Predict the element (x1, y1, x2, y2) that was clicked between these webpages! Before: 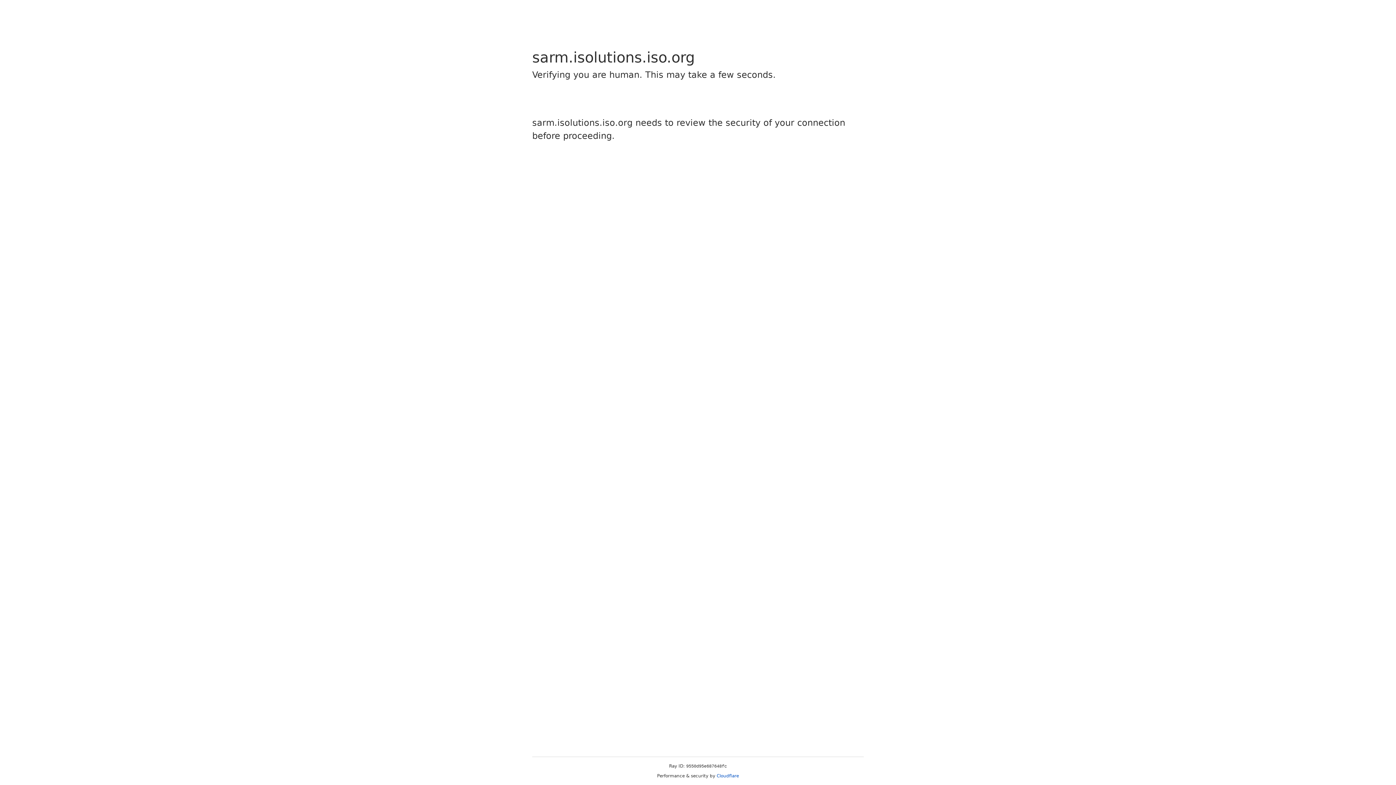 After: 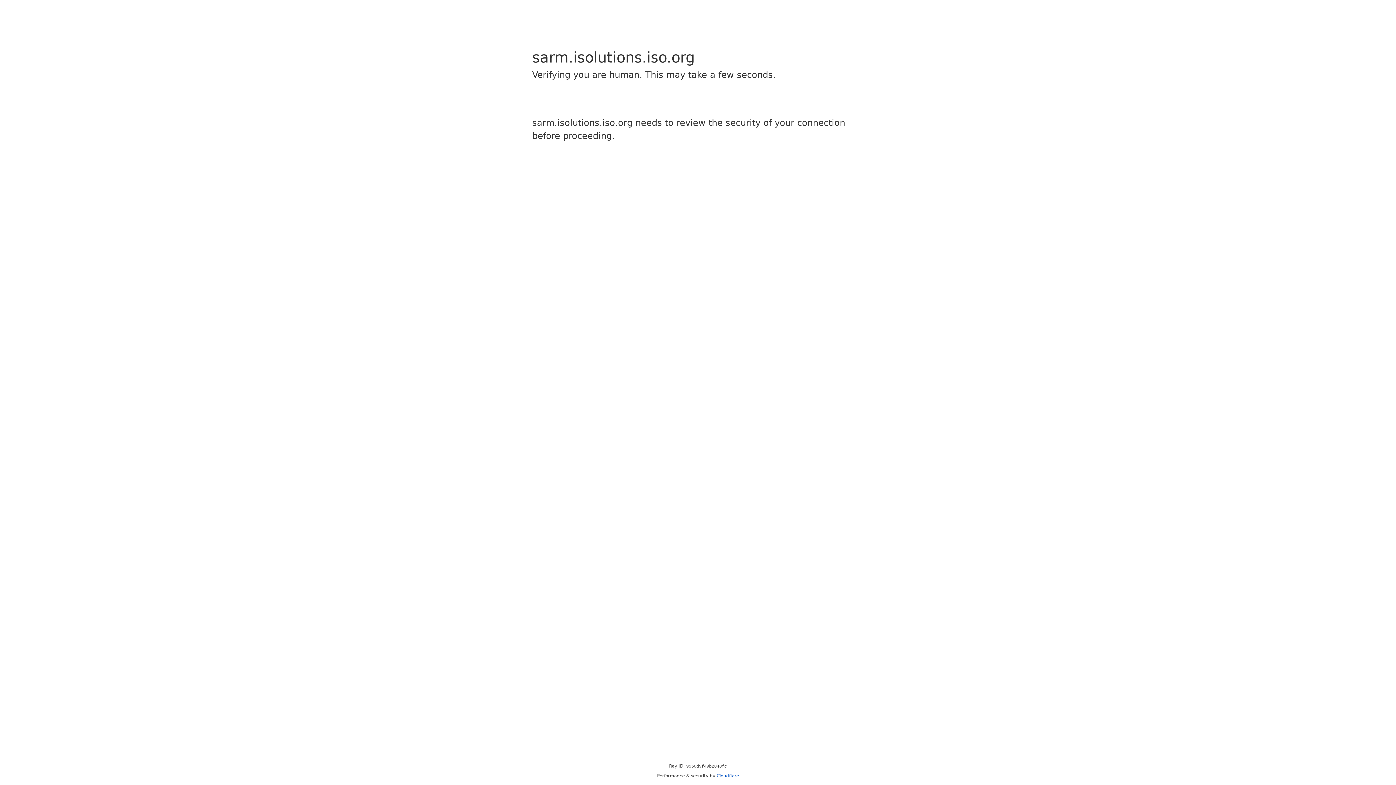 Action: label: Cloudflare bbox: (716, 773, 739, 778)